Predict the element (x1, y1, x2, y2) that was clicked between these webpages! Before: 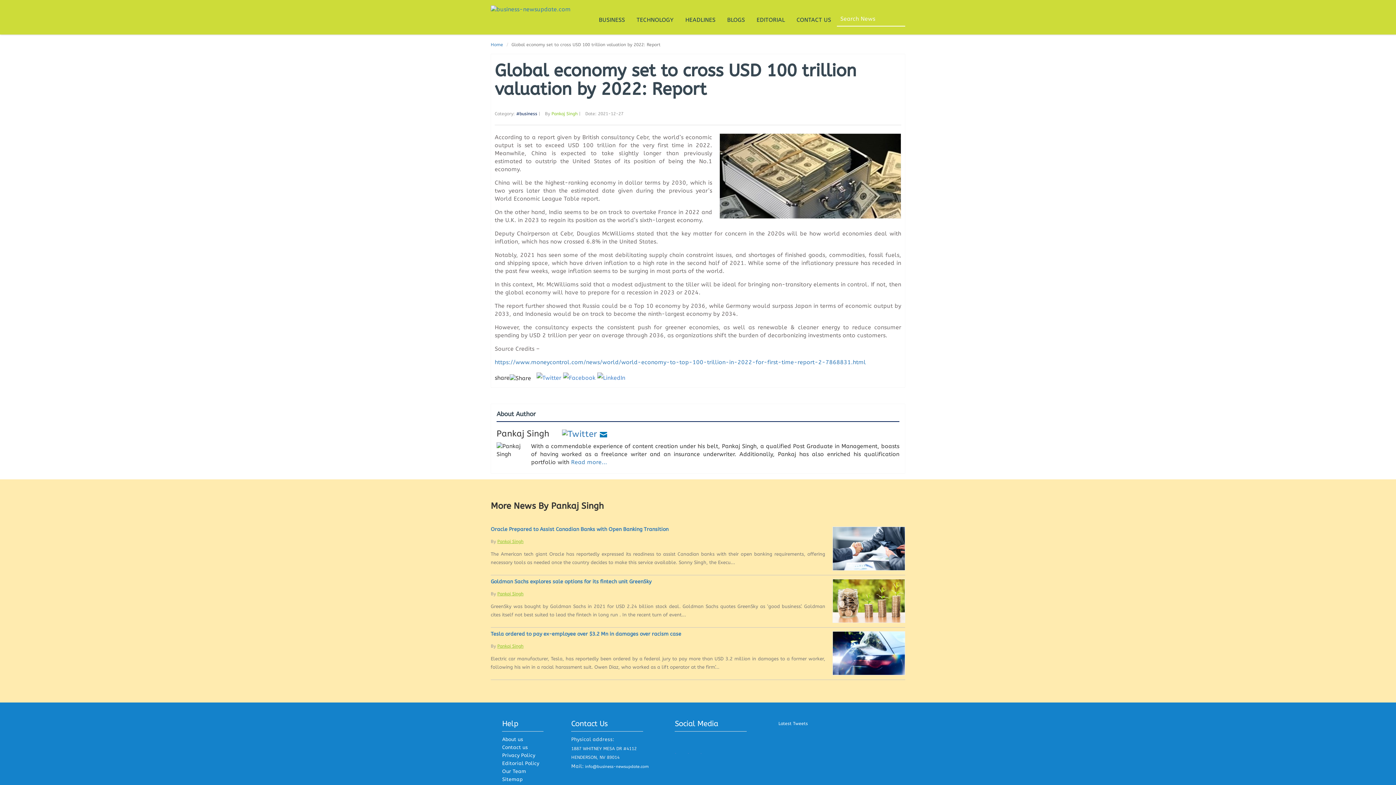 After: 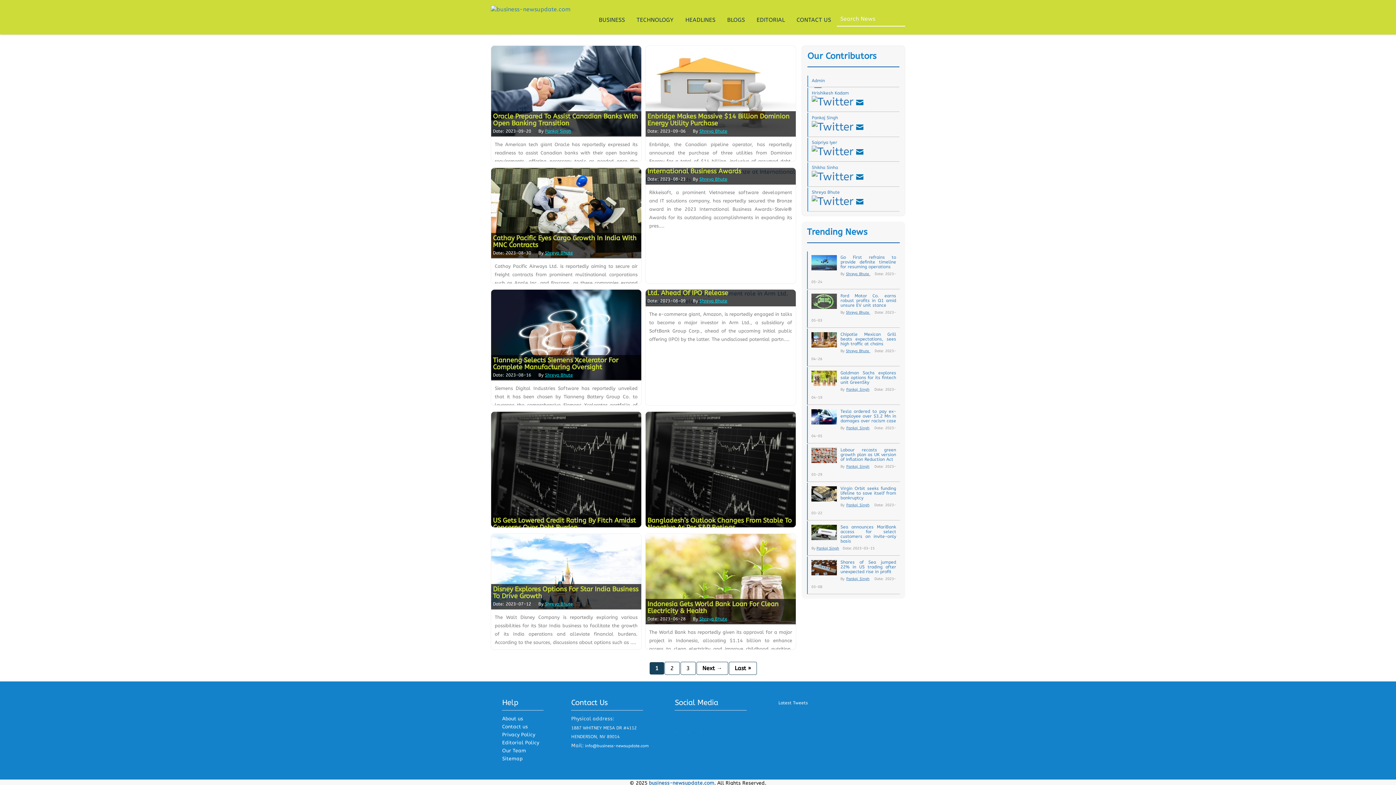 Action: label: Home bbox: (490, 42, 503, 47)